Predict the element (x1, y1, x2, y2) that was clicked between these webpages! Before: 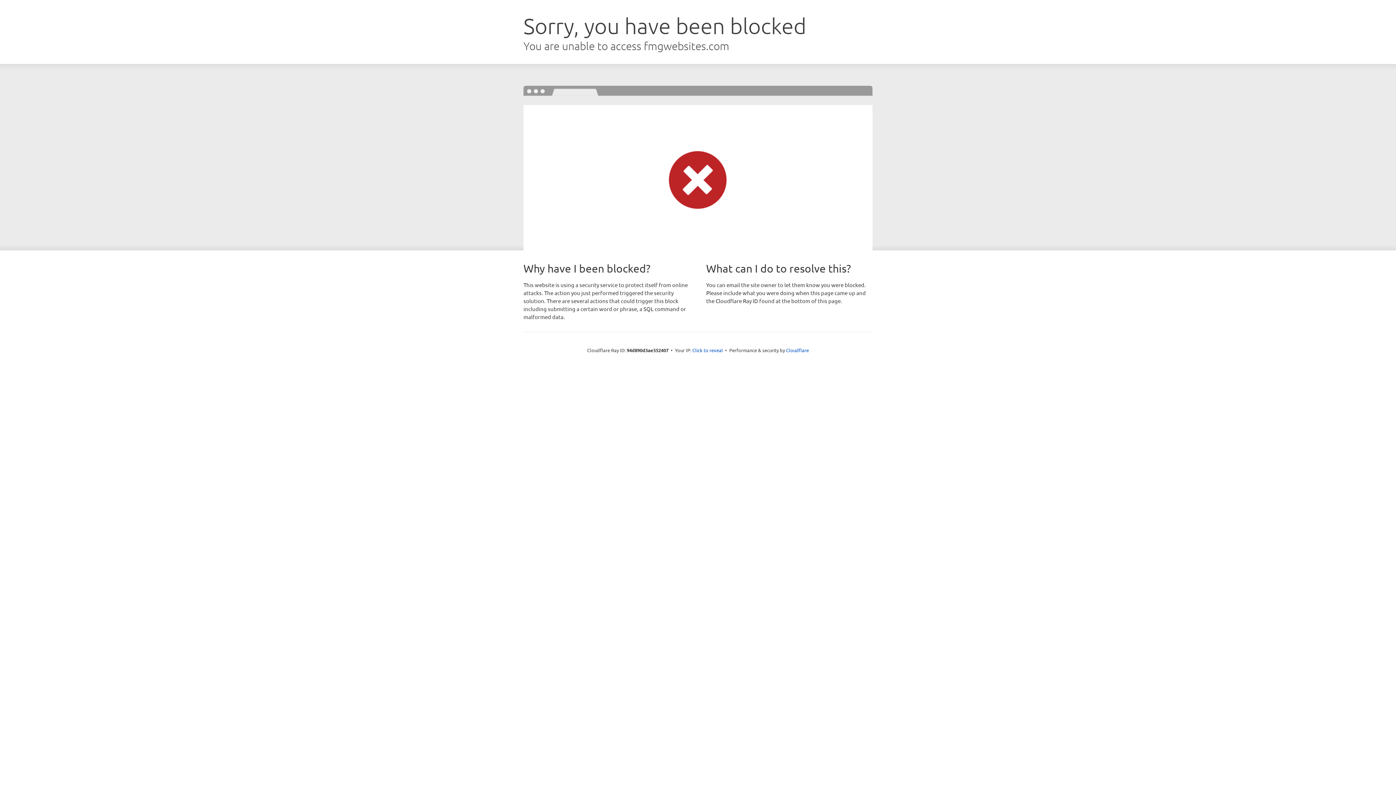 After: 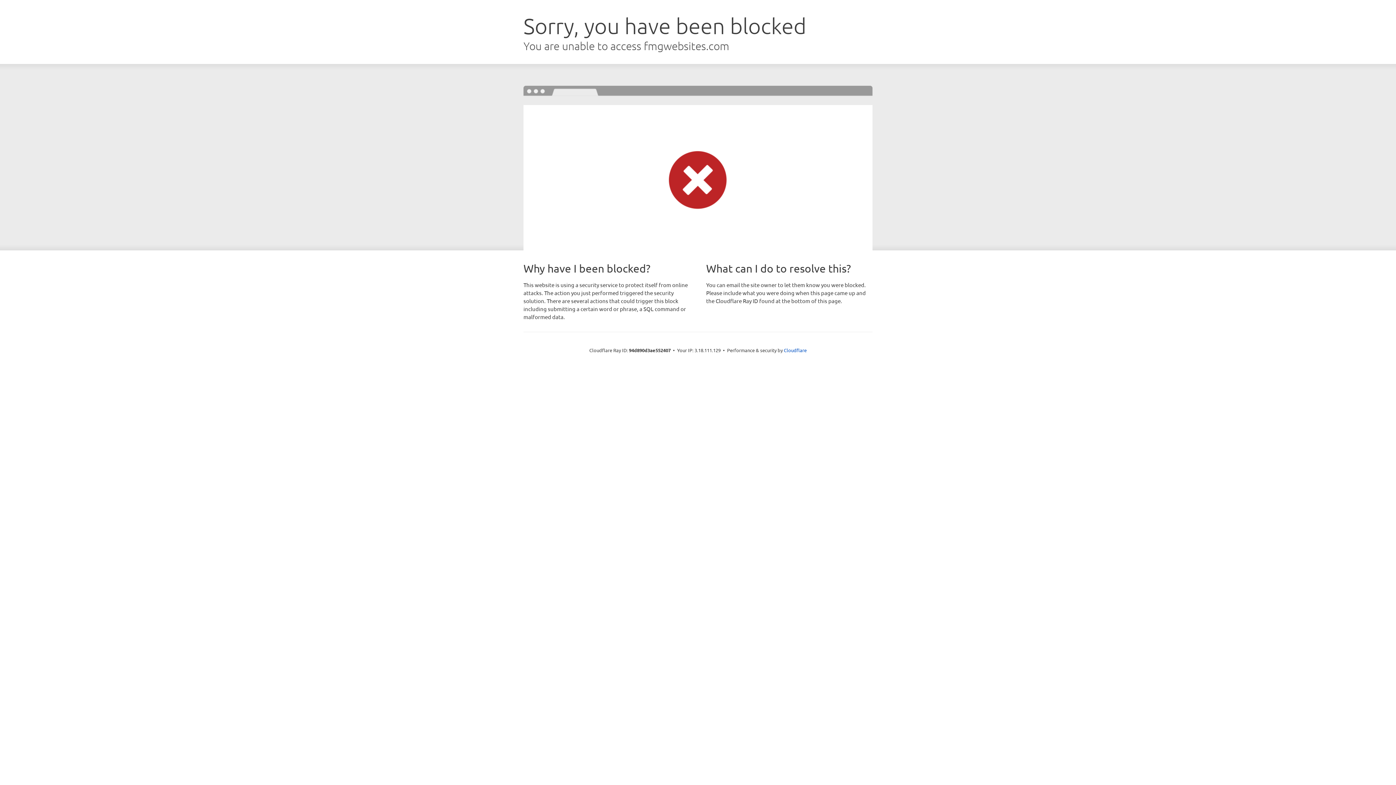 Action: label: Click to reveal bbox: (692, 346, 723, 353)